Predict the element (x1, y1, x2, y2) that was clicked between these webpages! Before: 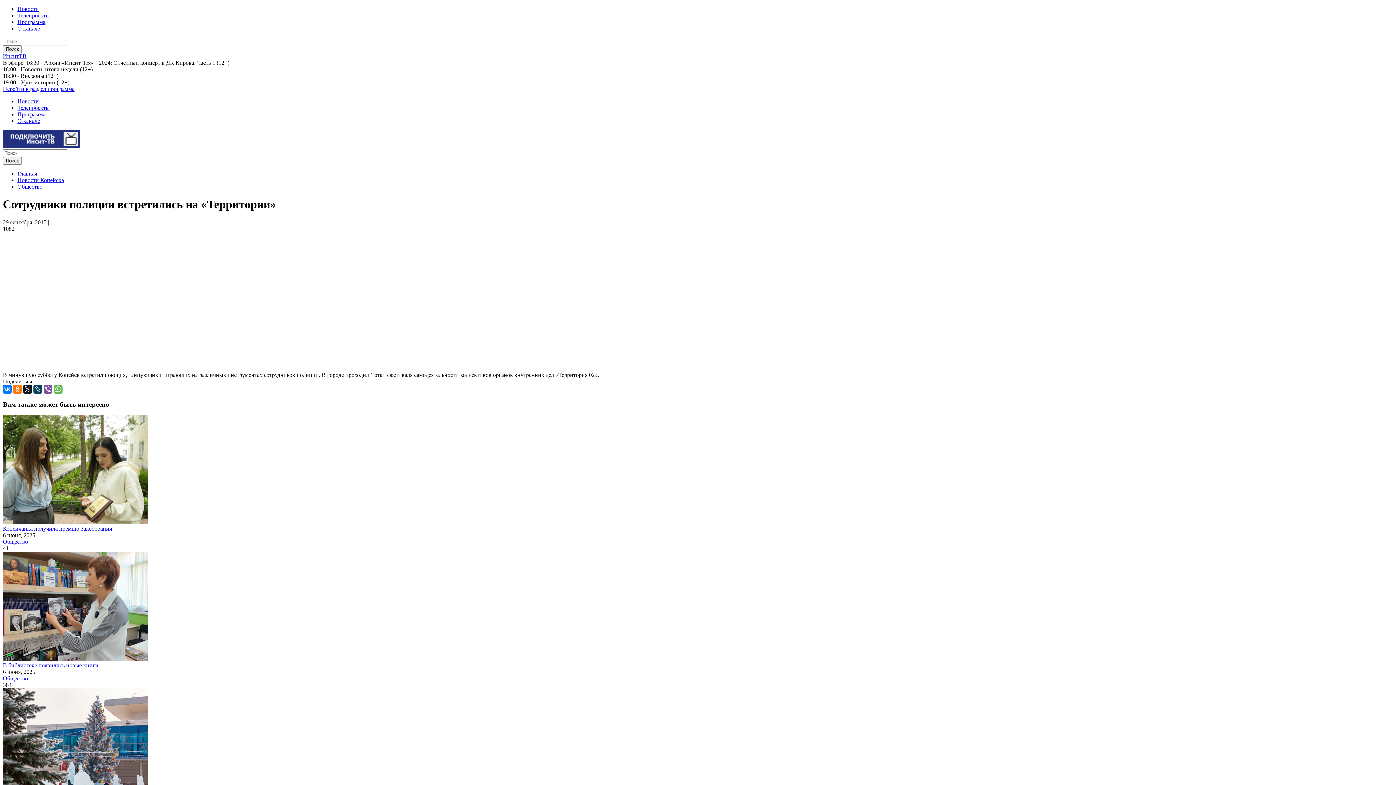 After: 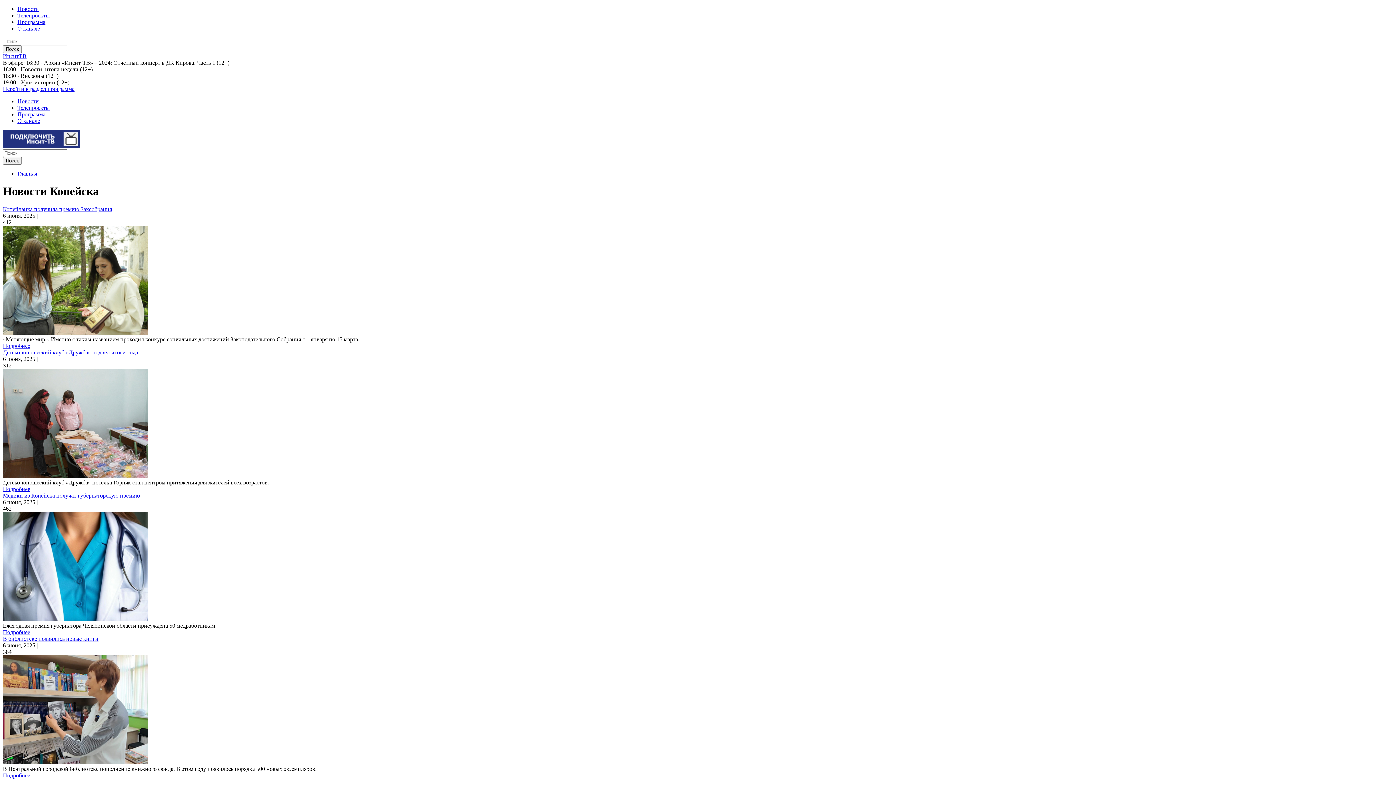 Action: bbox: (17, 98, 38, 104) label: Новости